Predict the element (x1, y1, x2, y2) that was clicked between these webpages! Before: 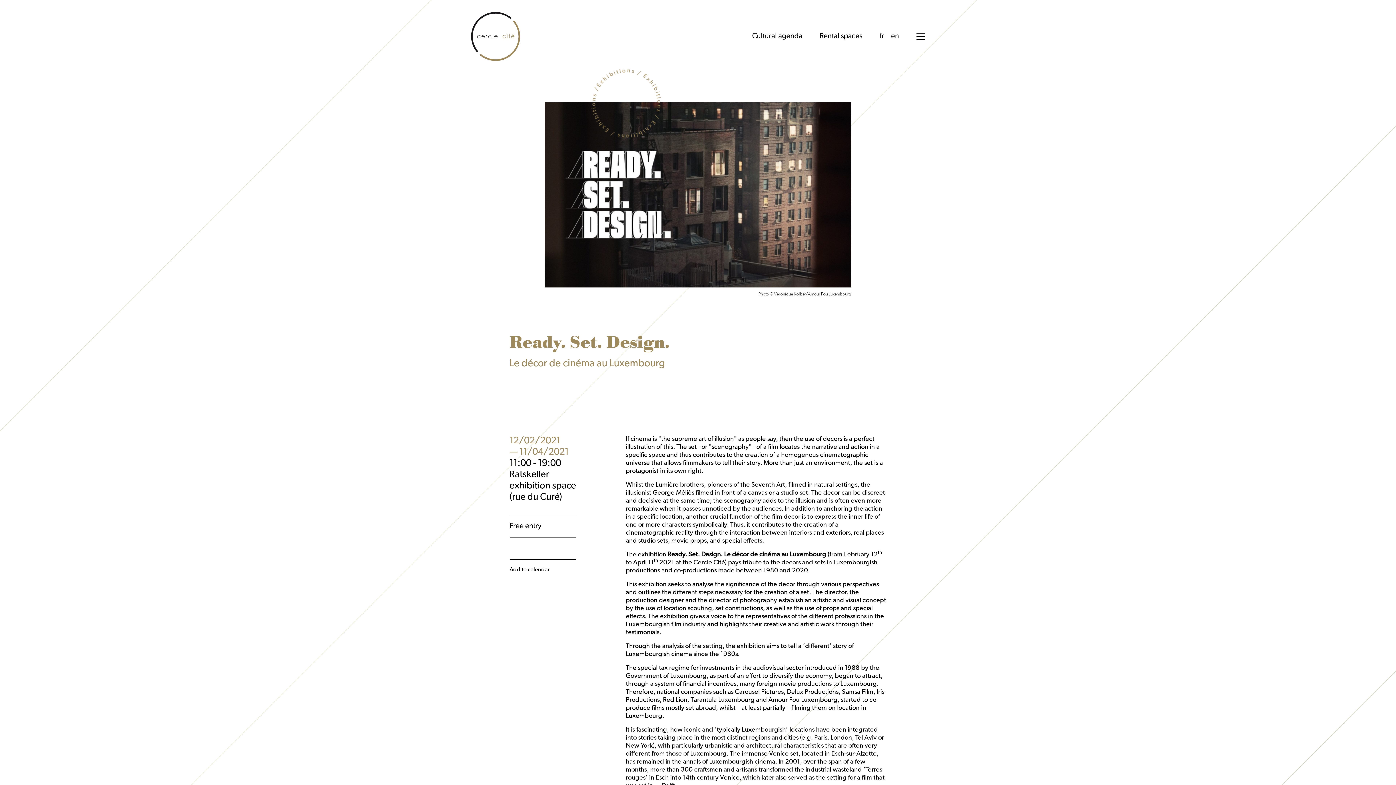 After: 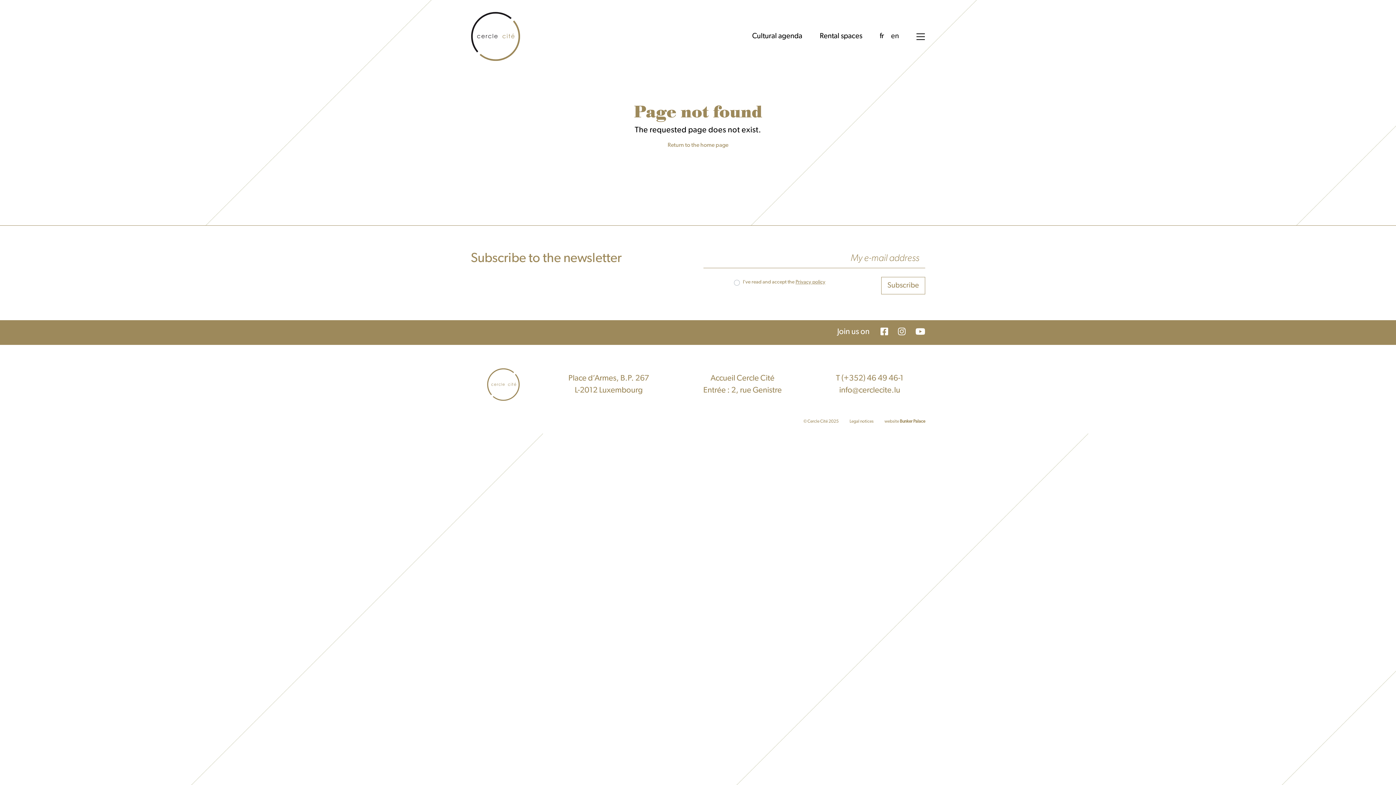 Action: bbox: (509, 567, 549, 573) label: Add to calendar